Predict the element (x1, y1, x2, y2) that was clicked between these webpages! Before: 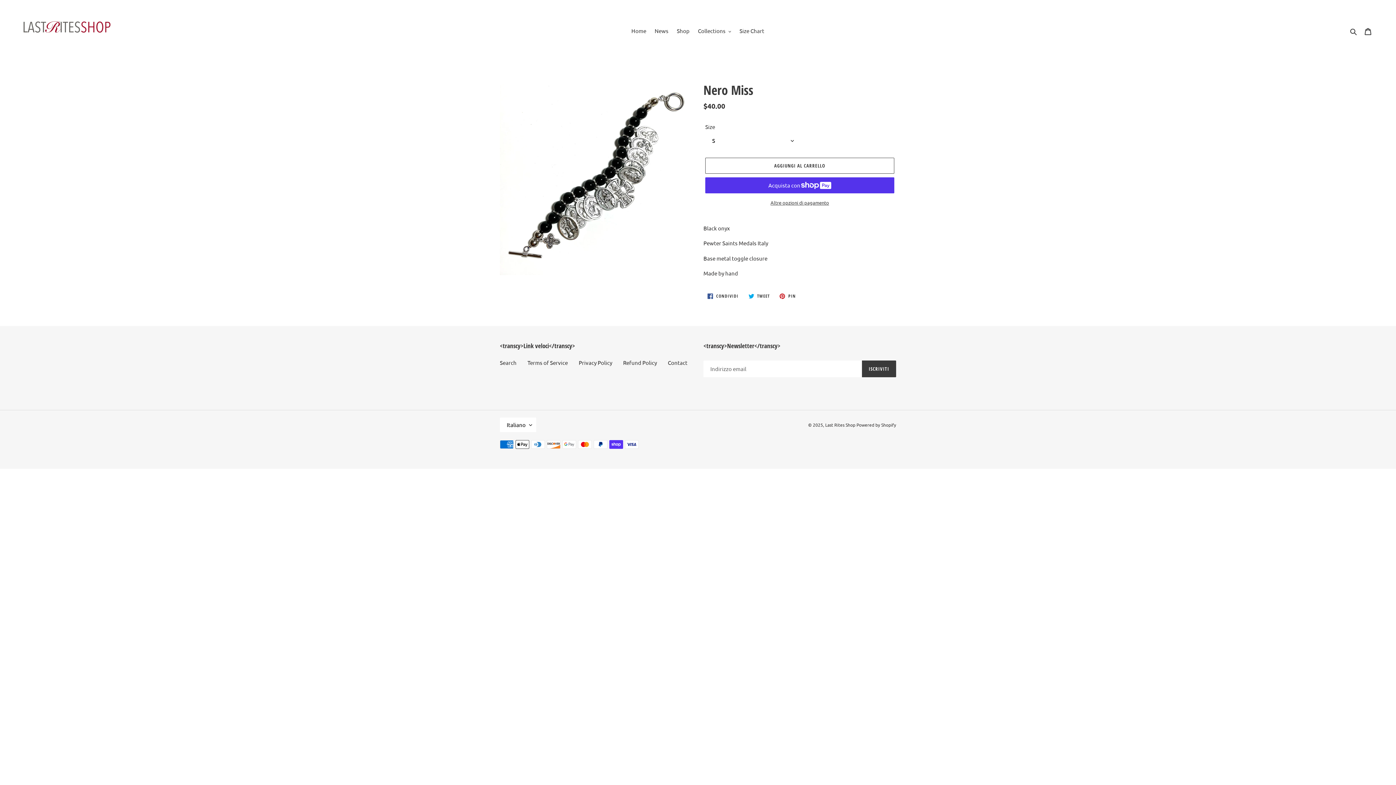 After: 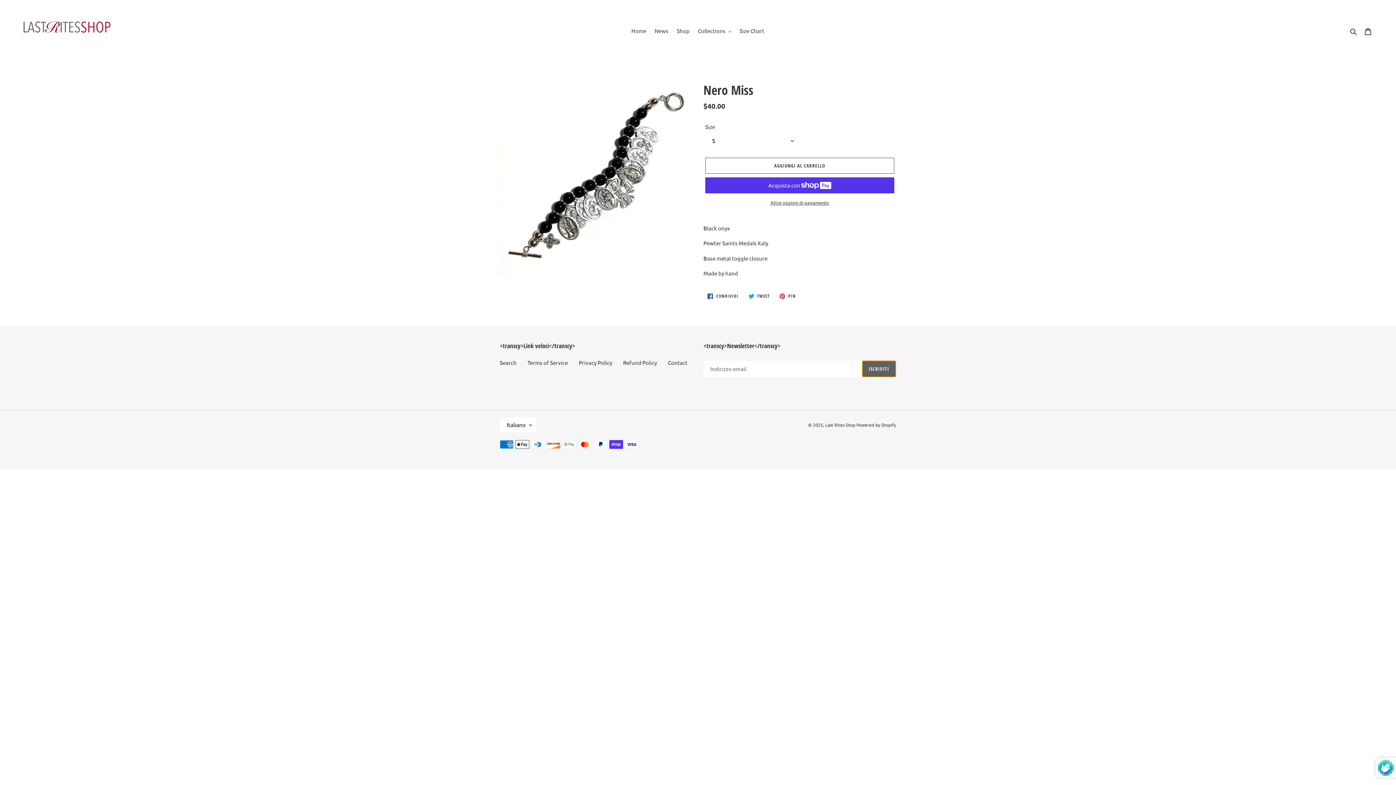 Action: label: ISCRIVITI bbox: (862, 360, 896, 377)